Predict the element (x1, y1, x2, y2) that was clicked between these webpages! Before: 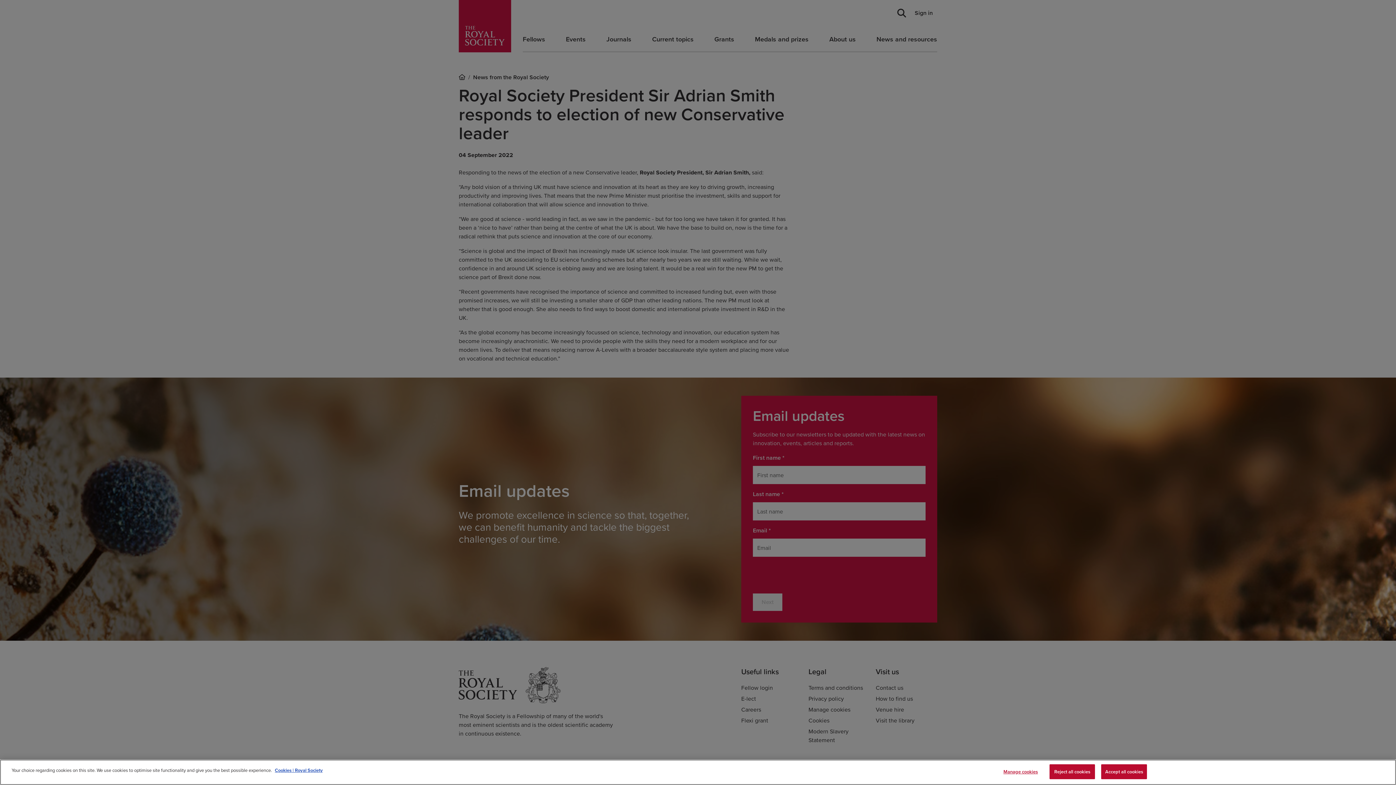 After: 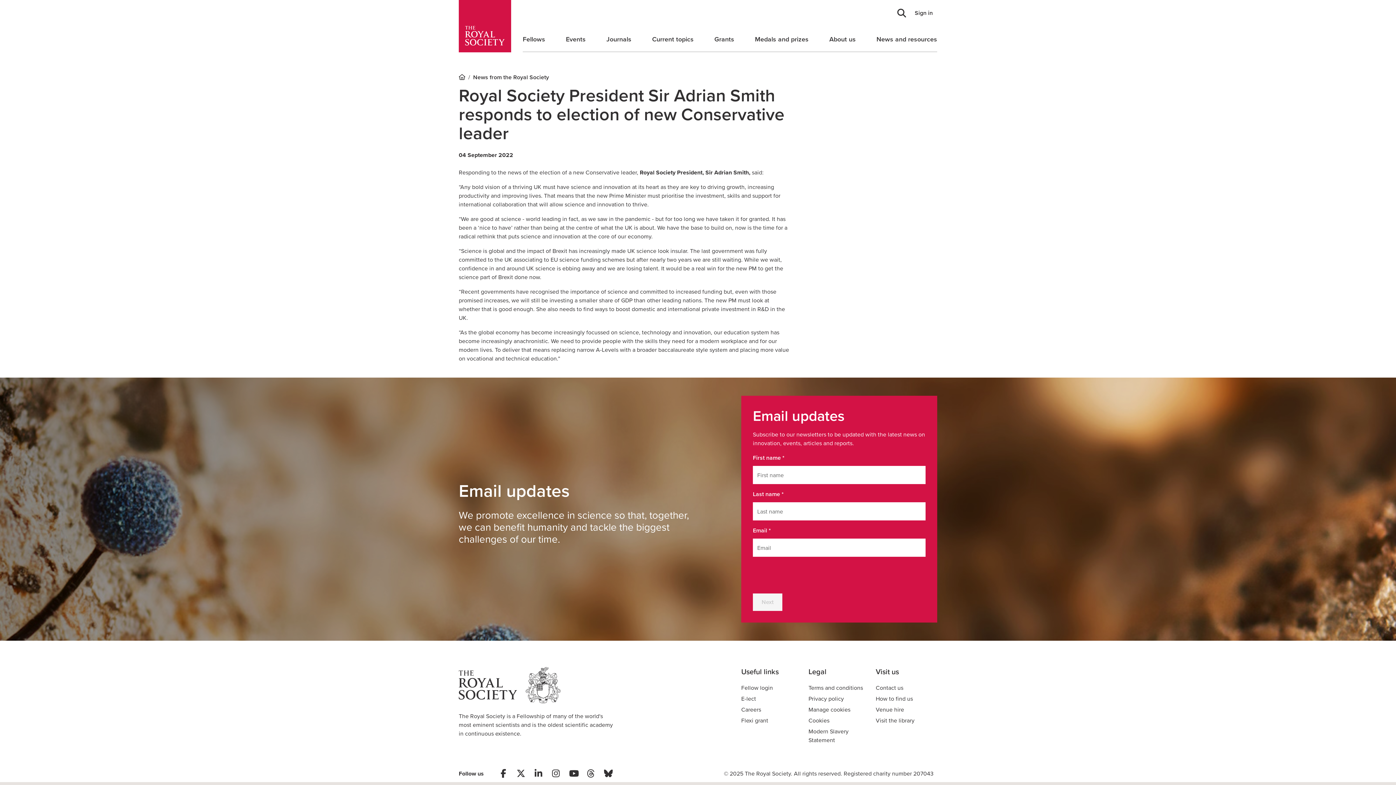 Action: bbox: (1049, 764, 1095, 779) label: Reject all cookies